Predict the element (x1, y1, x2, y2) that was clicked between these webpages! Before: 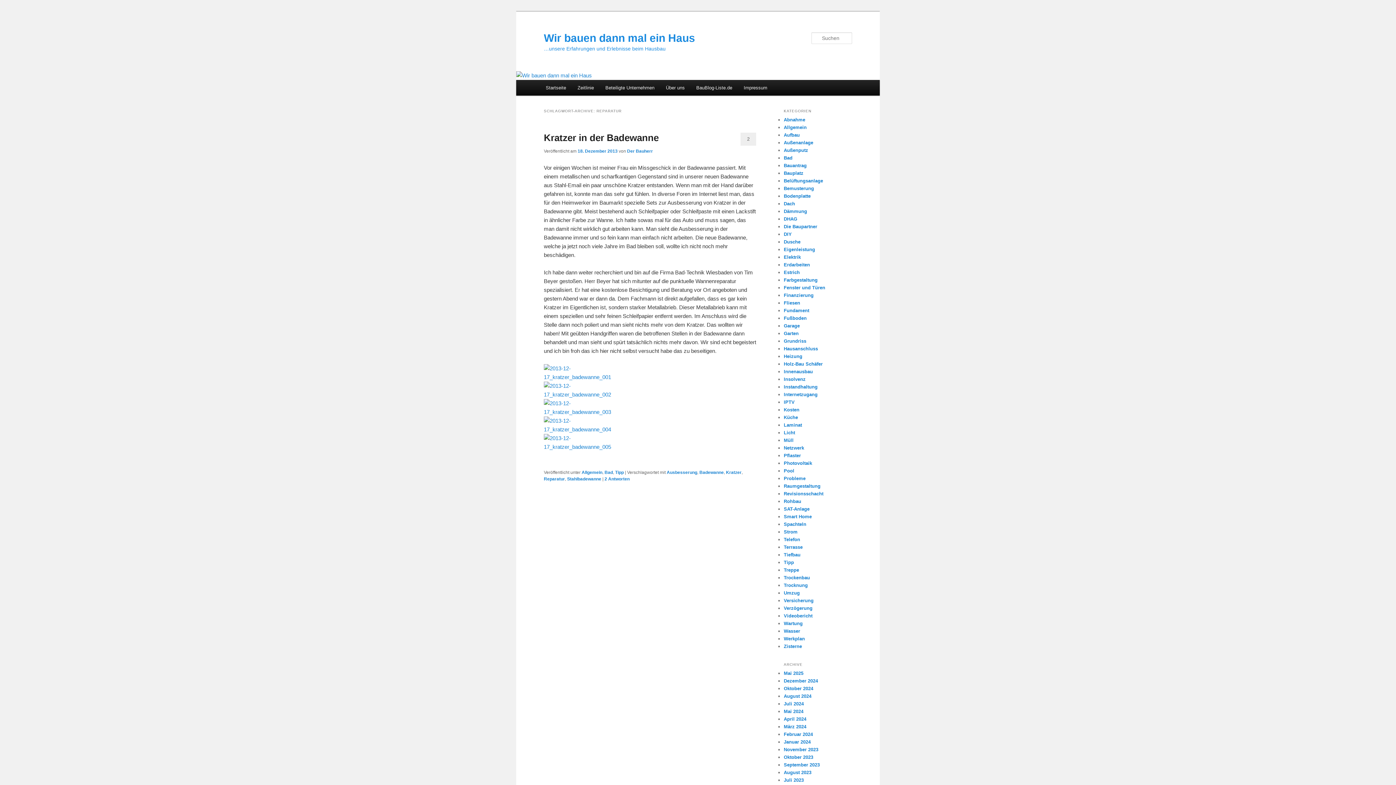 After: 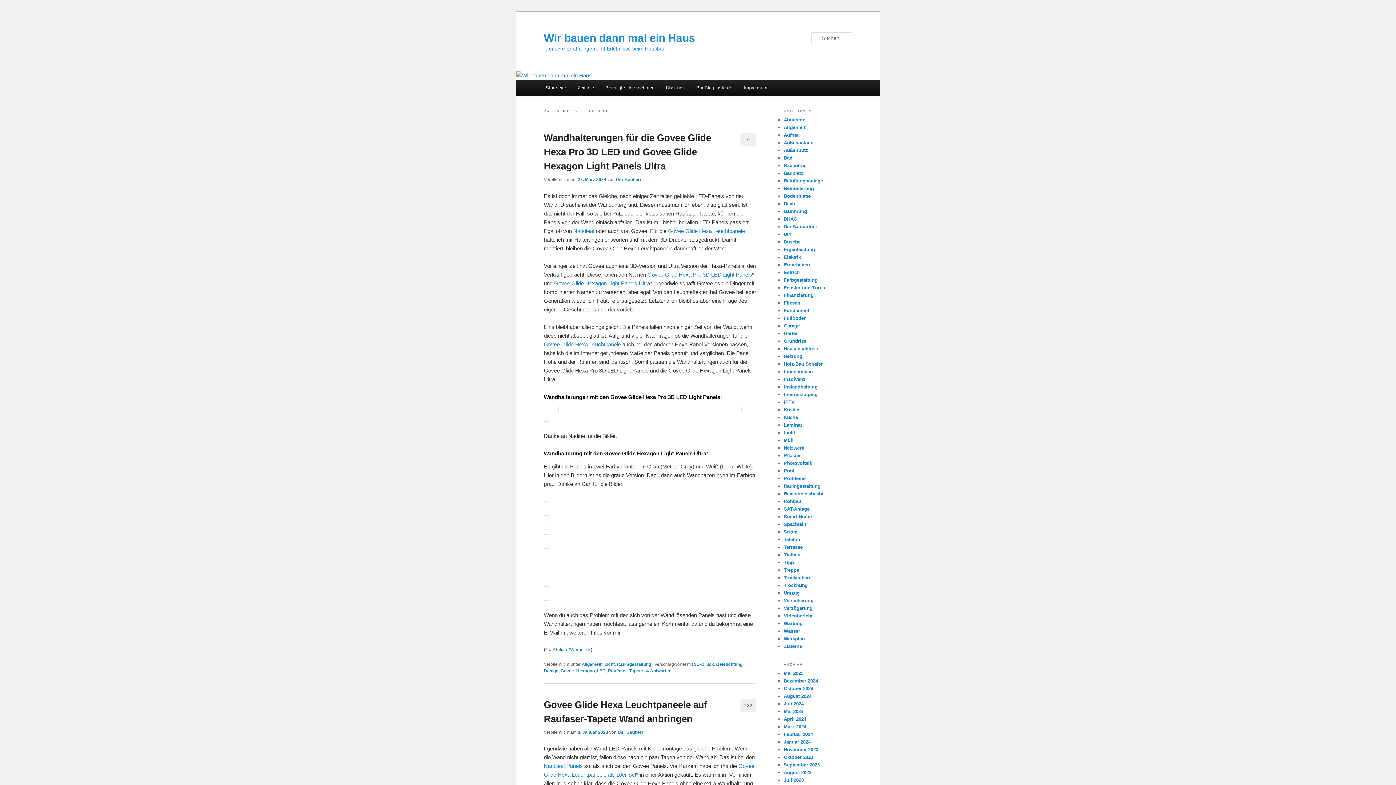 Action: label: Licht bbox: (784, 430, 795, 435)